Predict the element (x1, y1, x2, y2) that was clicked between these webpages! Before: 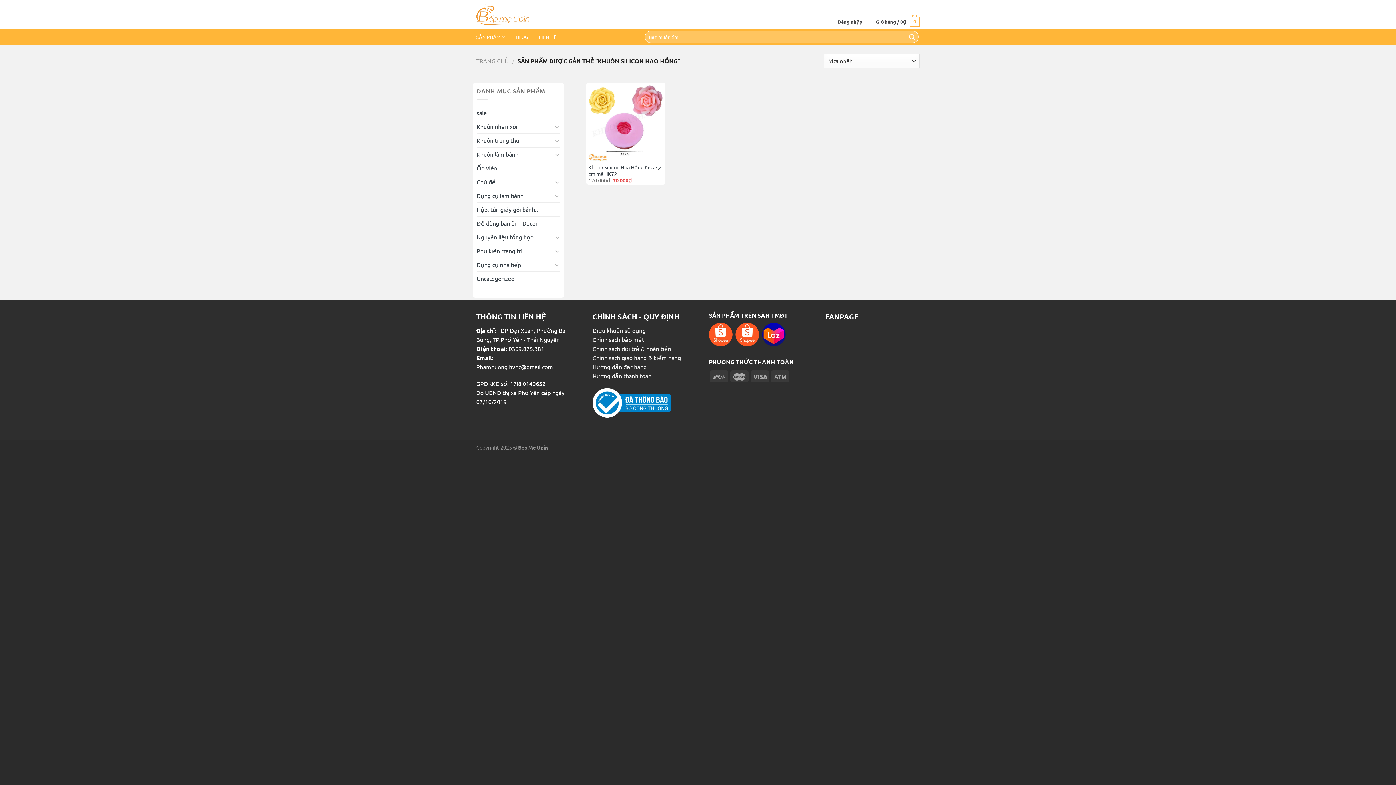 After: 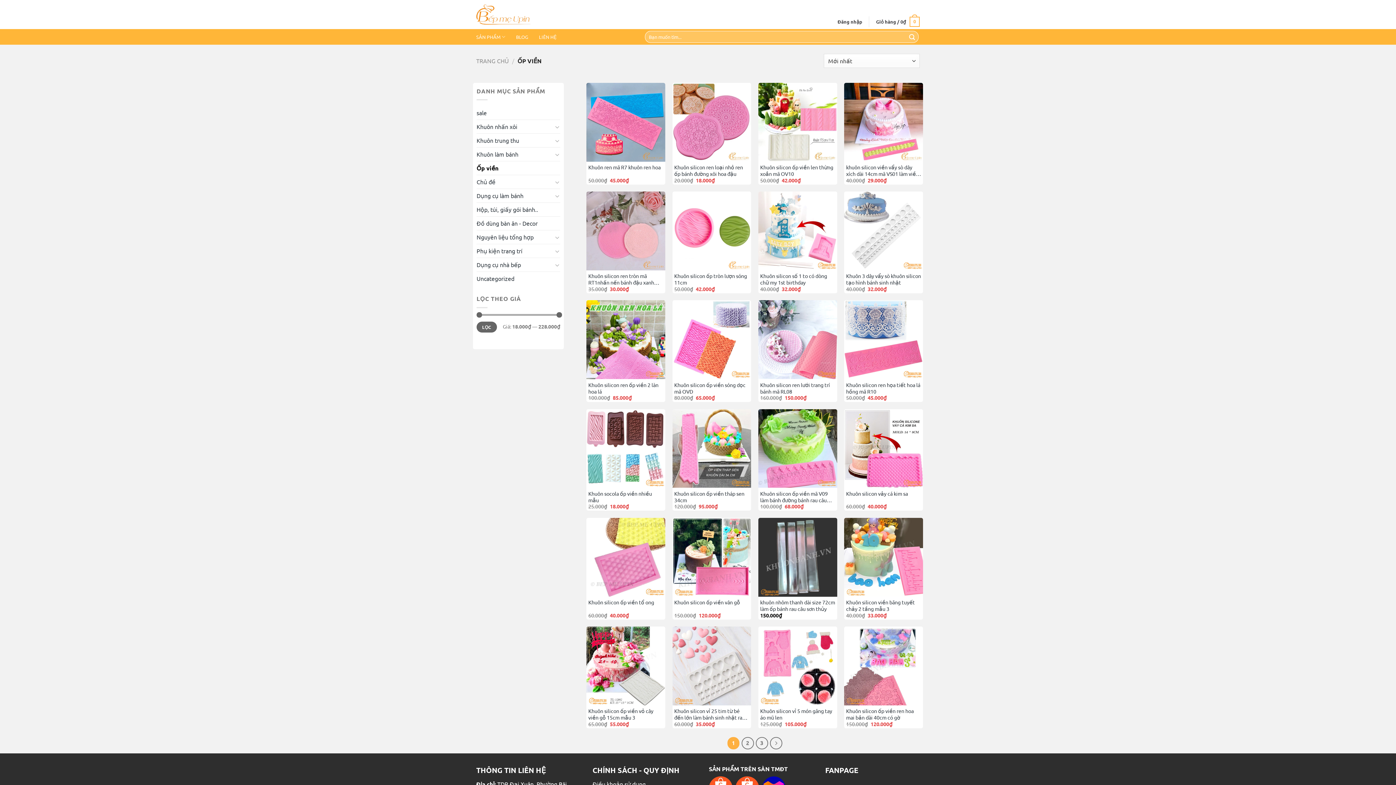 Action: bbox: (476, 161, 560, 175) label: Ốp viền